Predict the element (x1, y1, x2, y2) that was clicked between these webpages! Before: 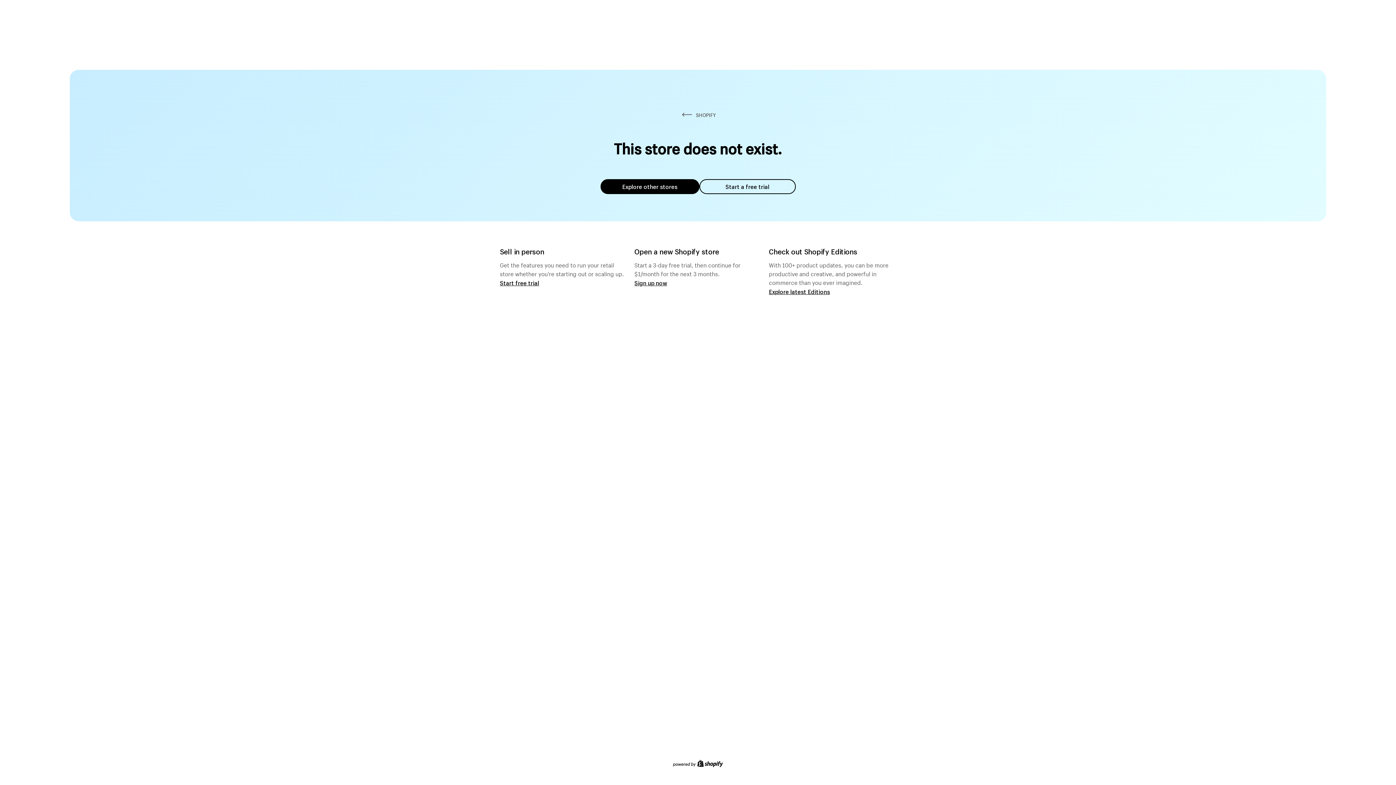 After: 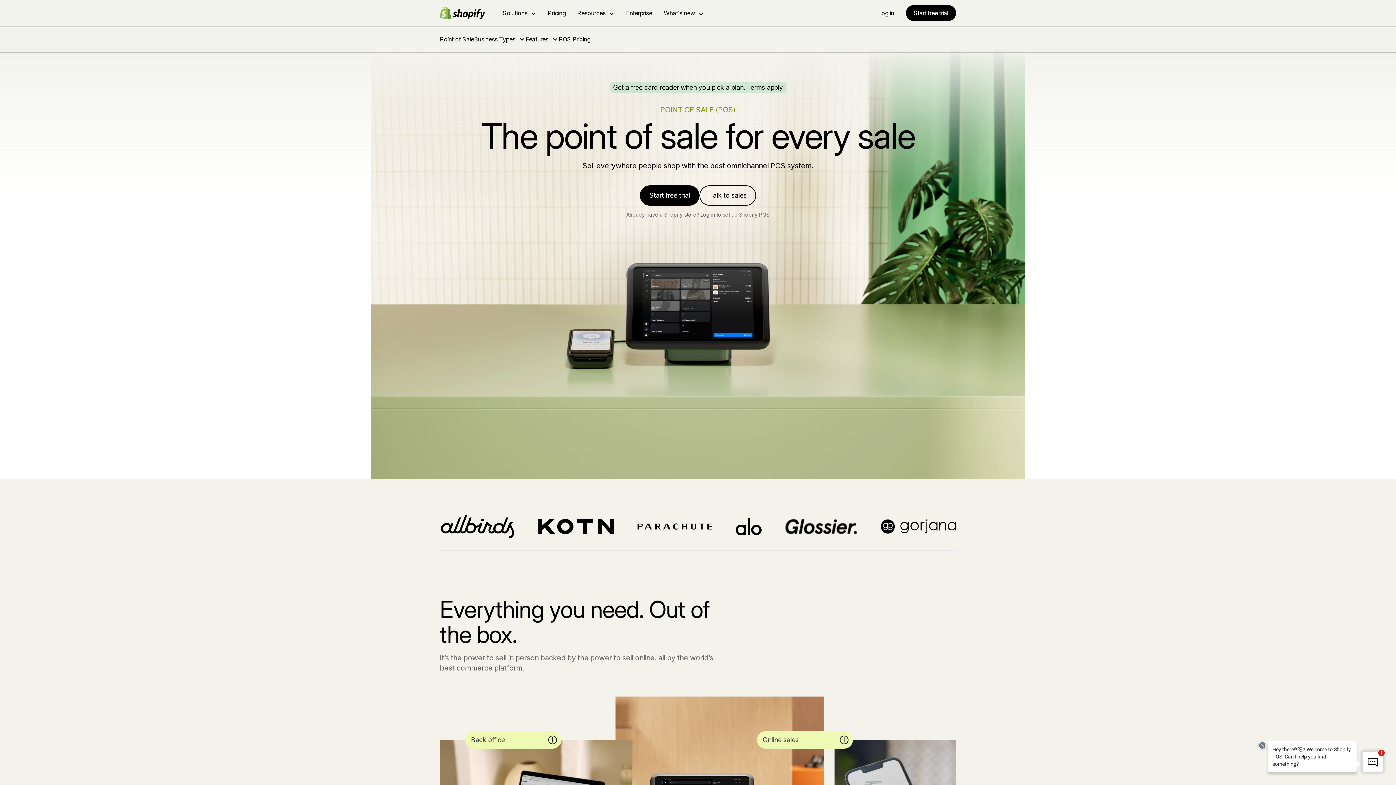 Action: bbox: (500, 279, 539, 286) label: Start free trial